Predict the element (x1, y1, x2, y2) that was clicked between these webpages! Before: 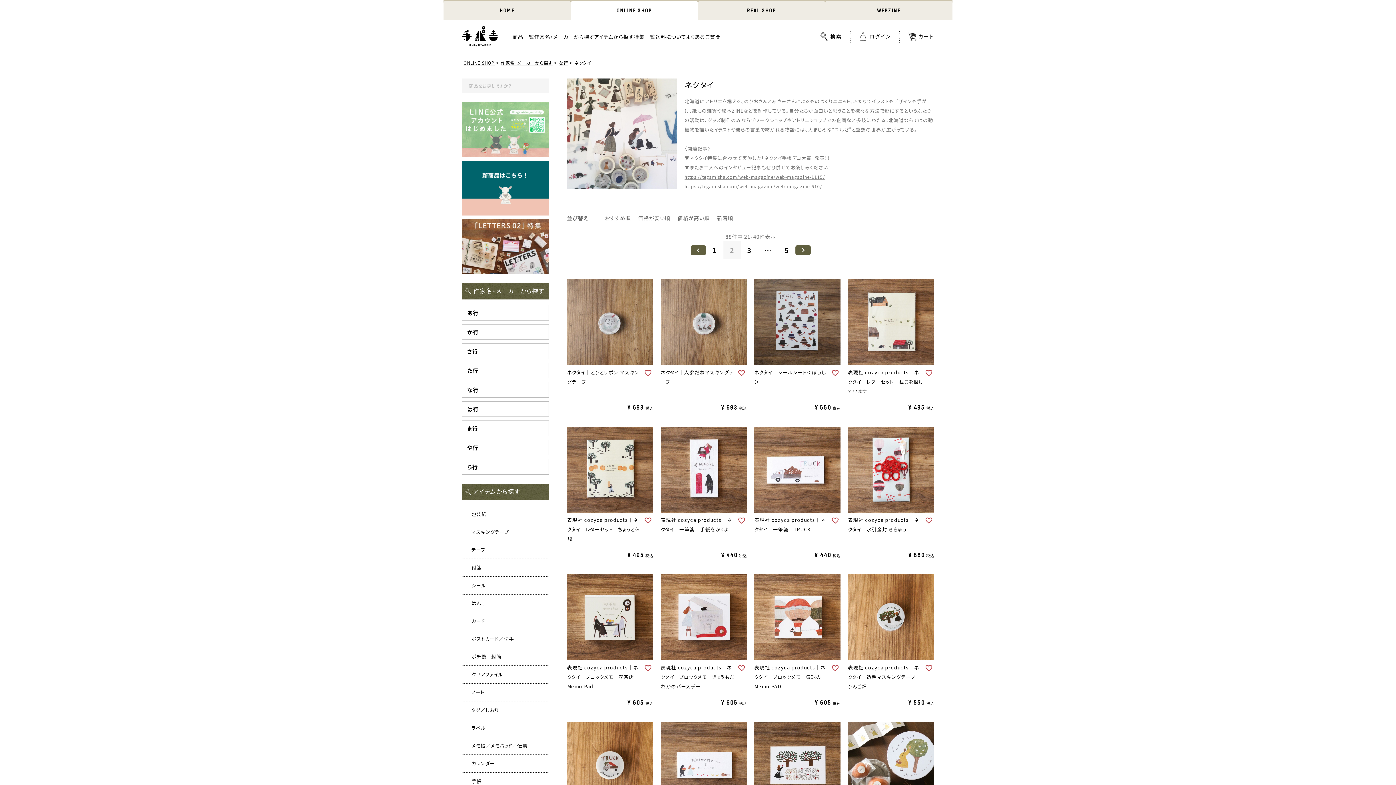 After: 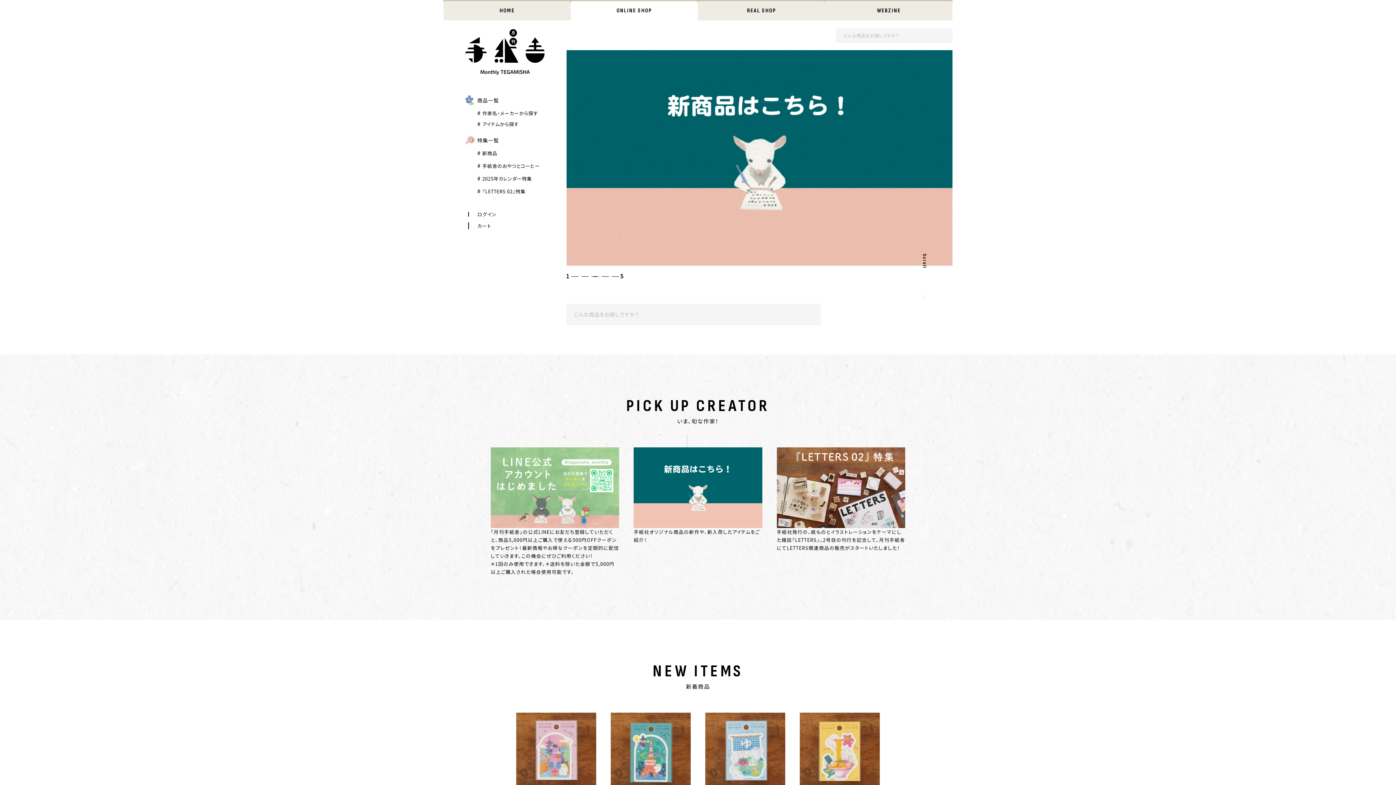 Action: bbox: (461, 25, 498, 47)